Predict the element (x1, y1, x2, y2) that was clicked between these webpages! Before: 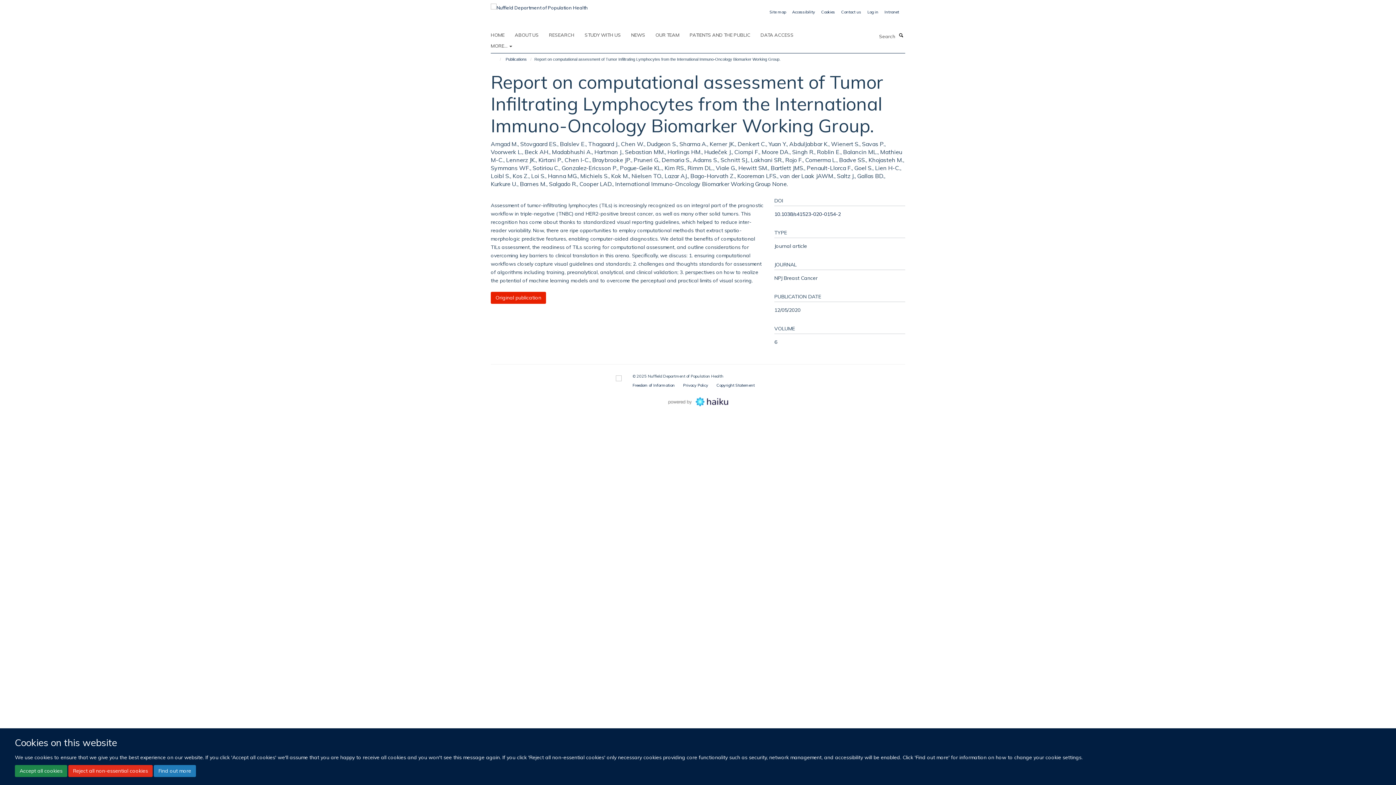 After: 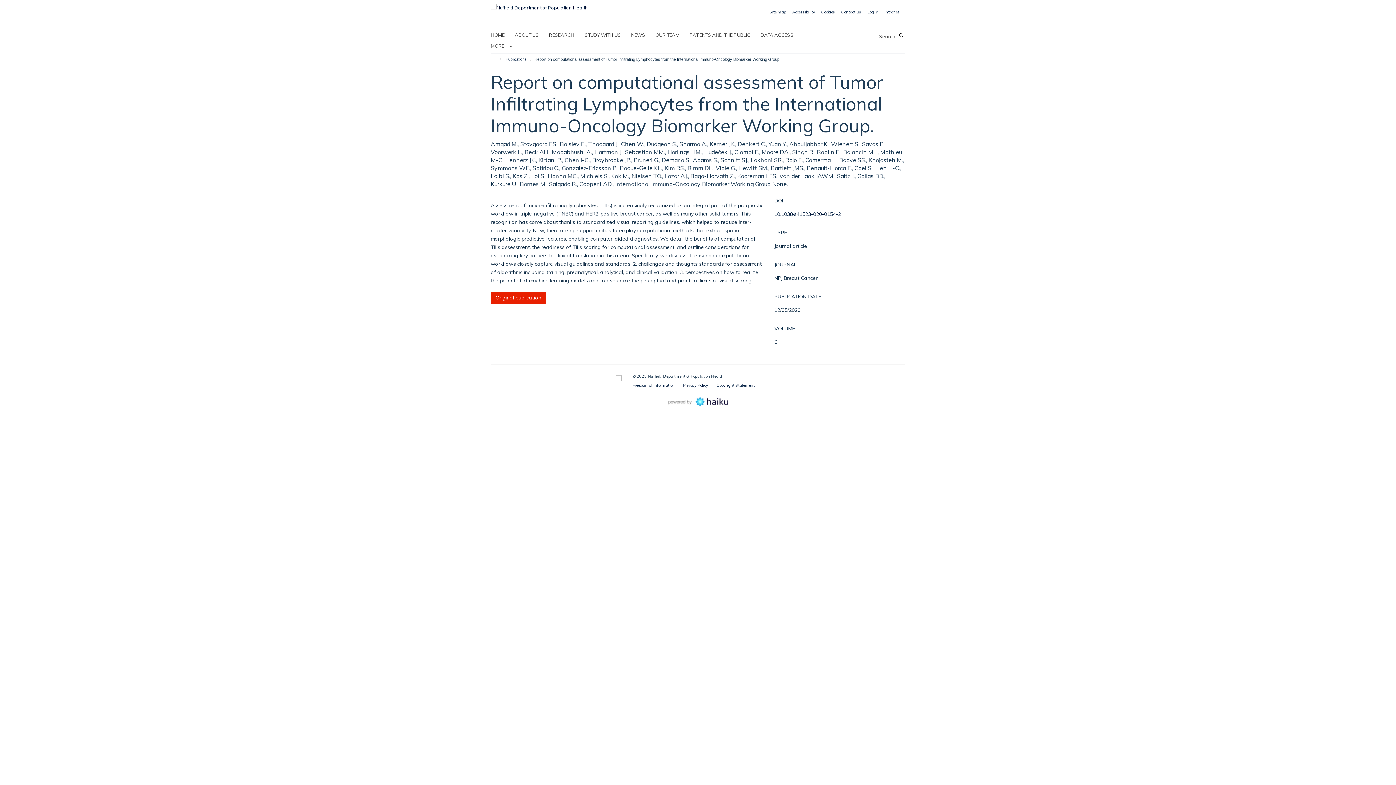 Action: bbox: (68, 765, 152, 777) label: Reject all non-essential cookies